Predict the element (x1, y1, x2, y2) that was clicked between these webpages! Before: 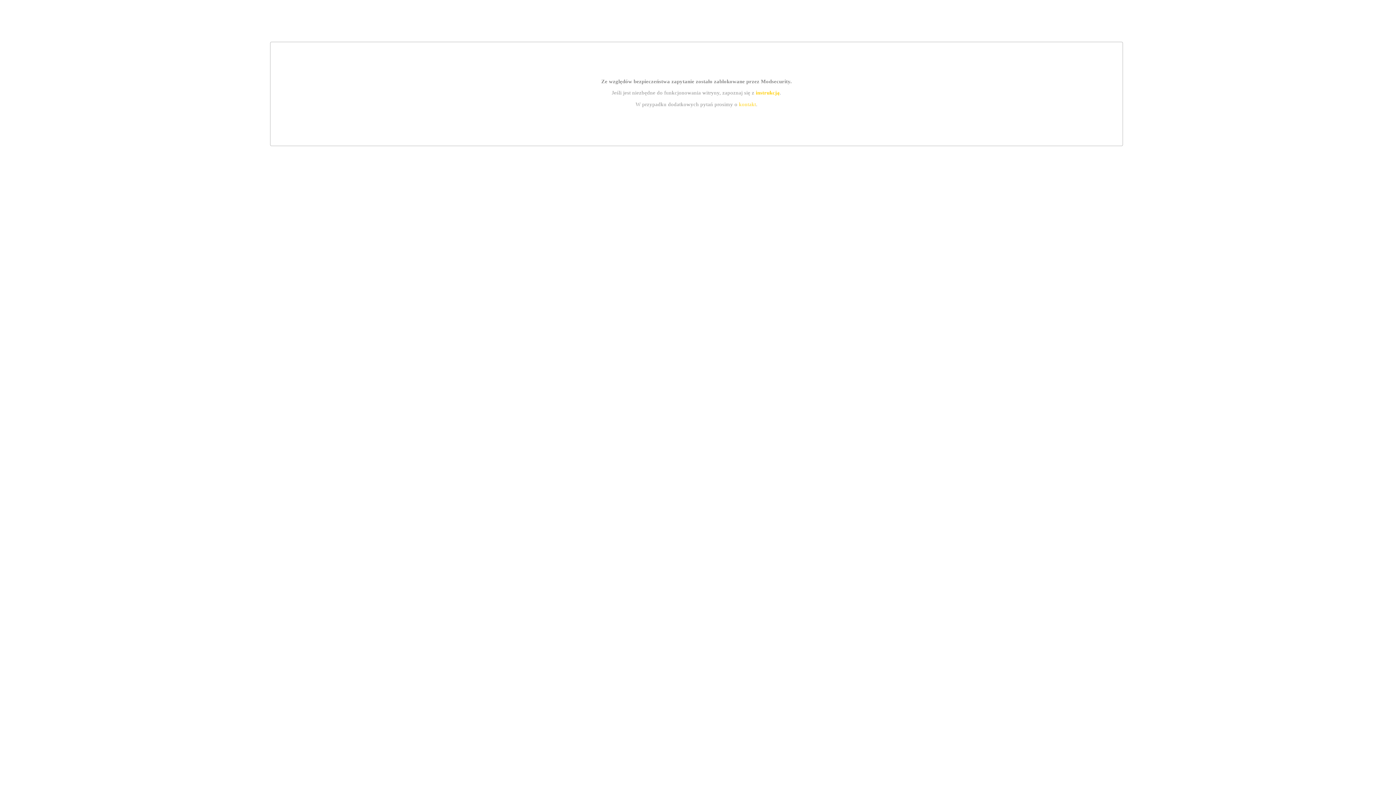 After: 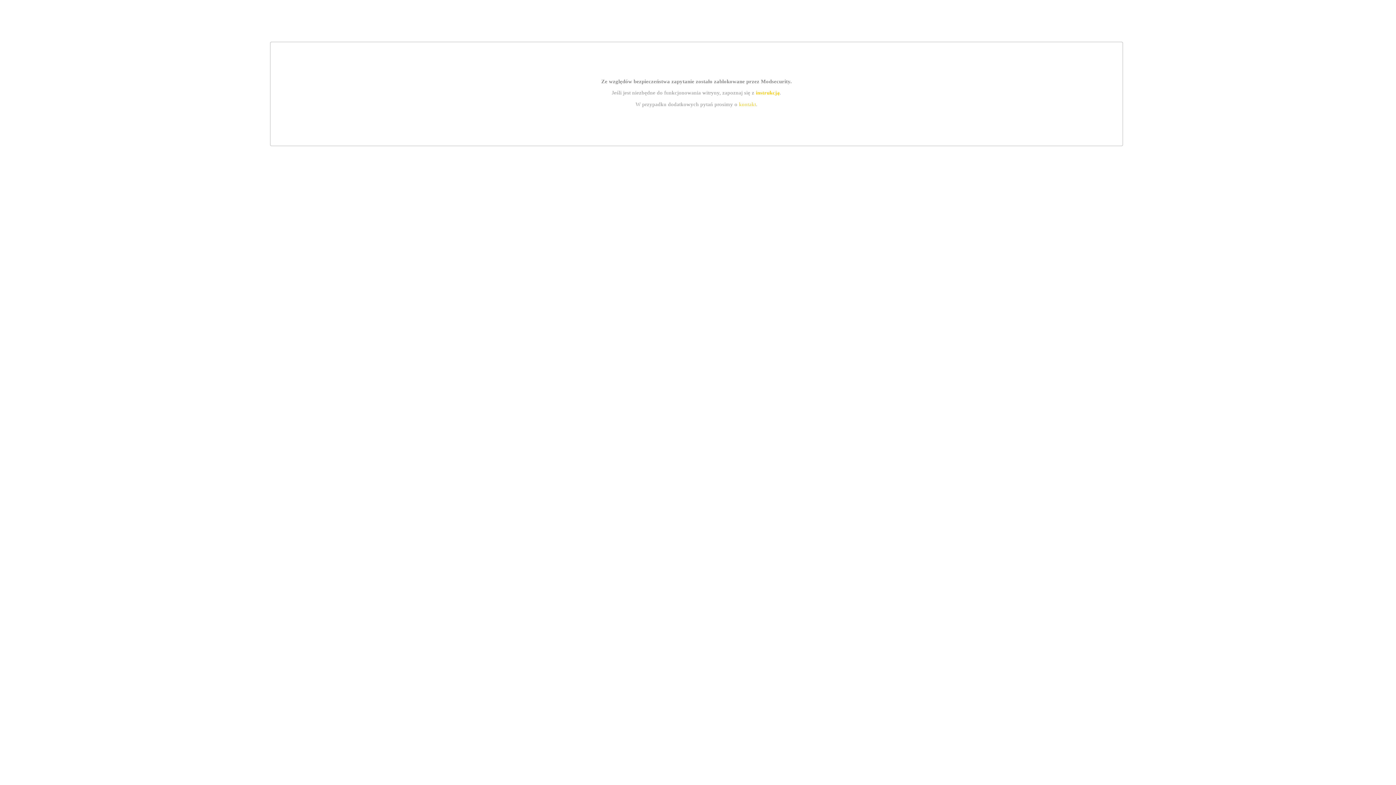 Action: bbox: (739, 101, 756, 107) label: kontakt